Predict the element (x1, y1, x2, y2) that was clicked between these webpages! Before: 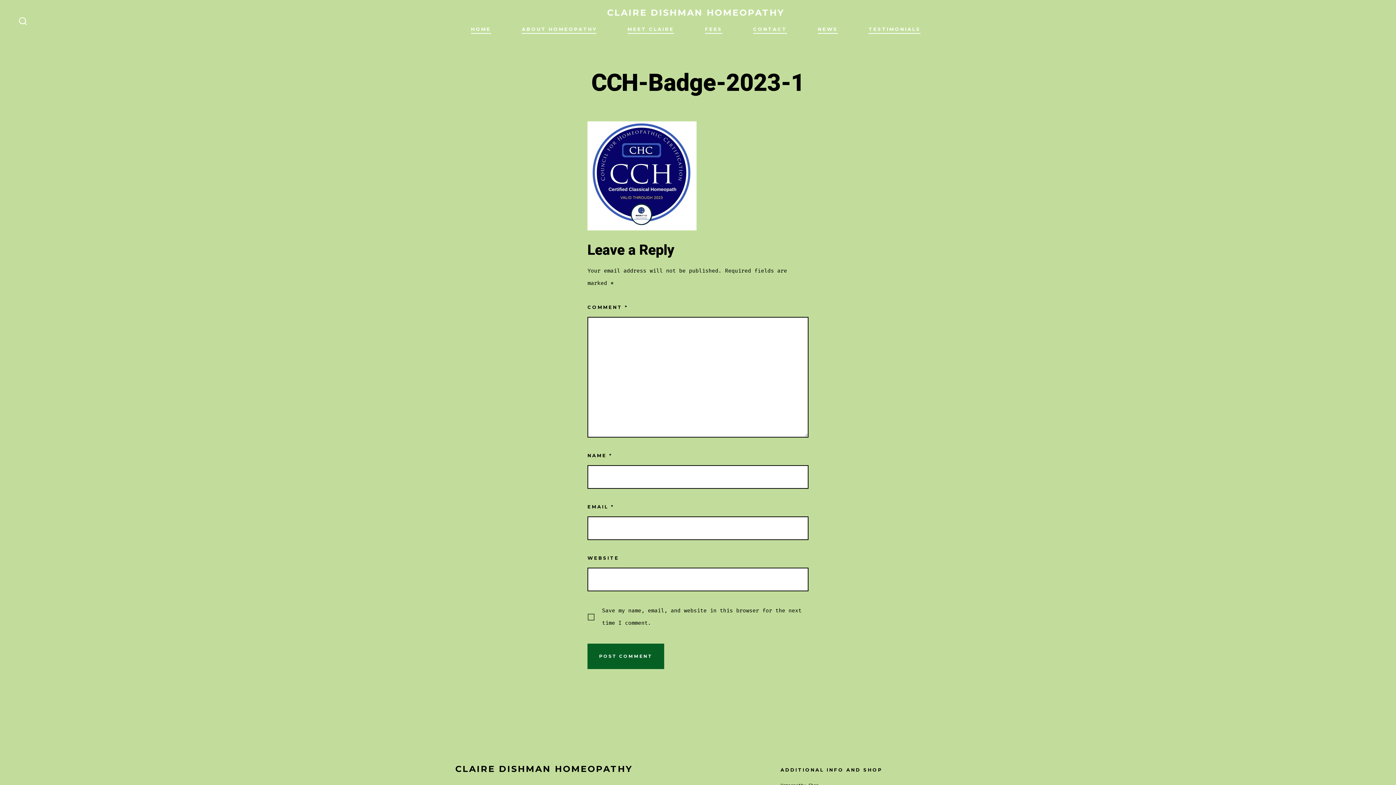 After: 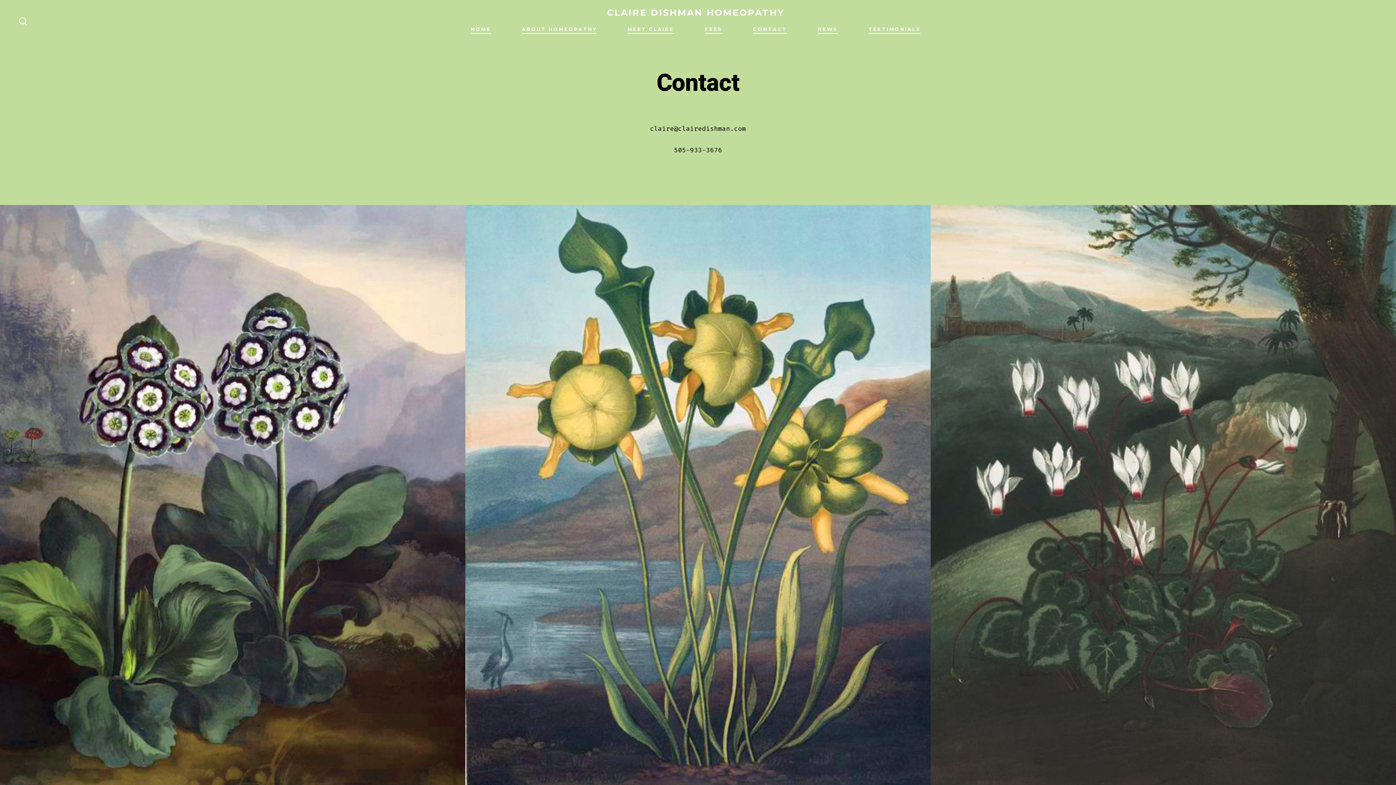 Action: label: CONTACT bbox: (753, 24, 787, 34)